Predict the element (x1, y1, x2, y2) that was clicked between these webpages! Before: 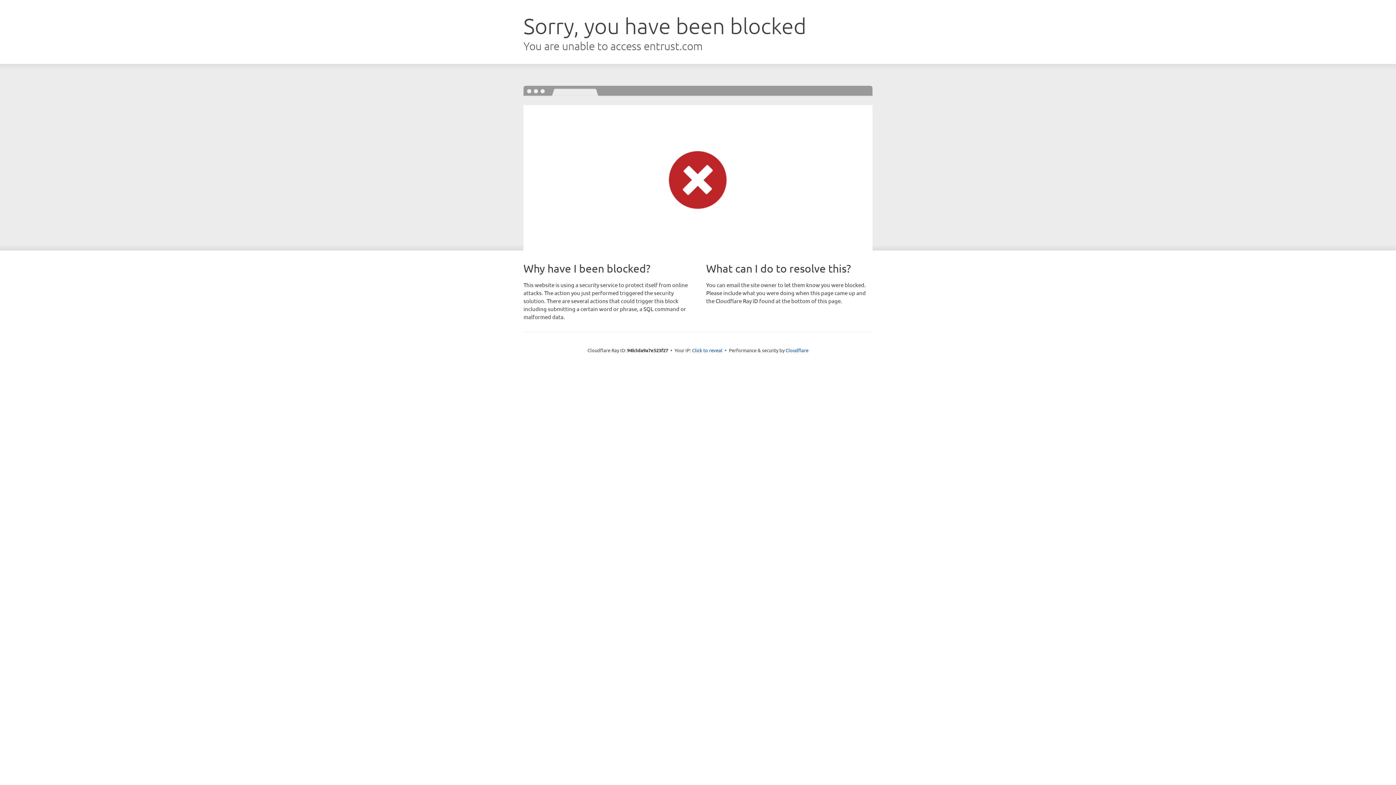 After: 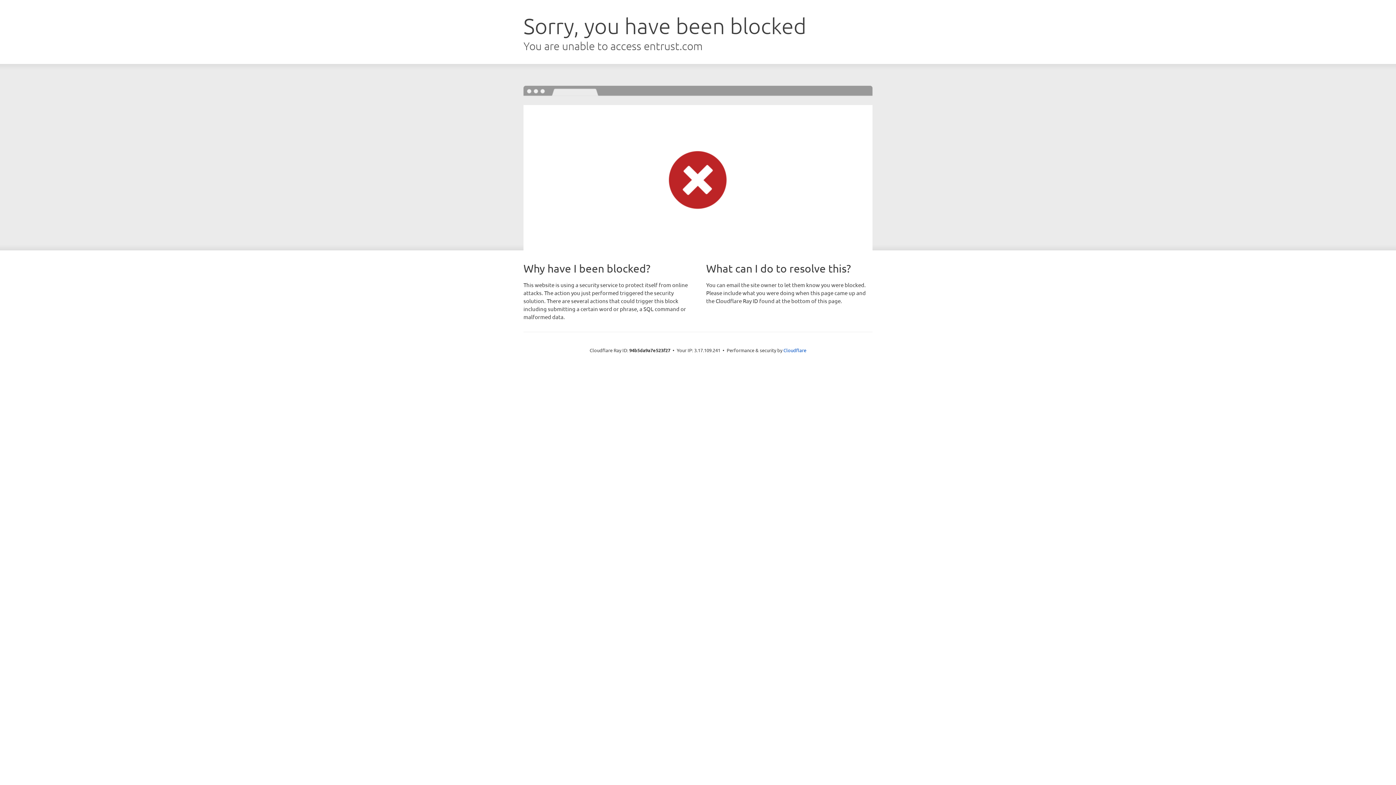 Action: bbox: (692, 346, 722, 353) label: Click to reveal